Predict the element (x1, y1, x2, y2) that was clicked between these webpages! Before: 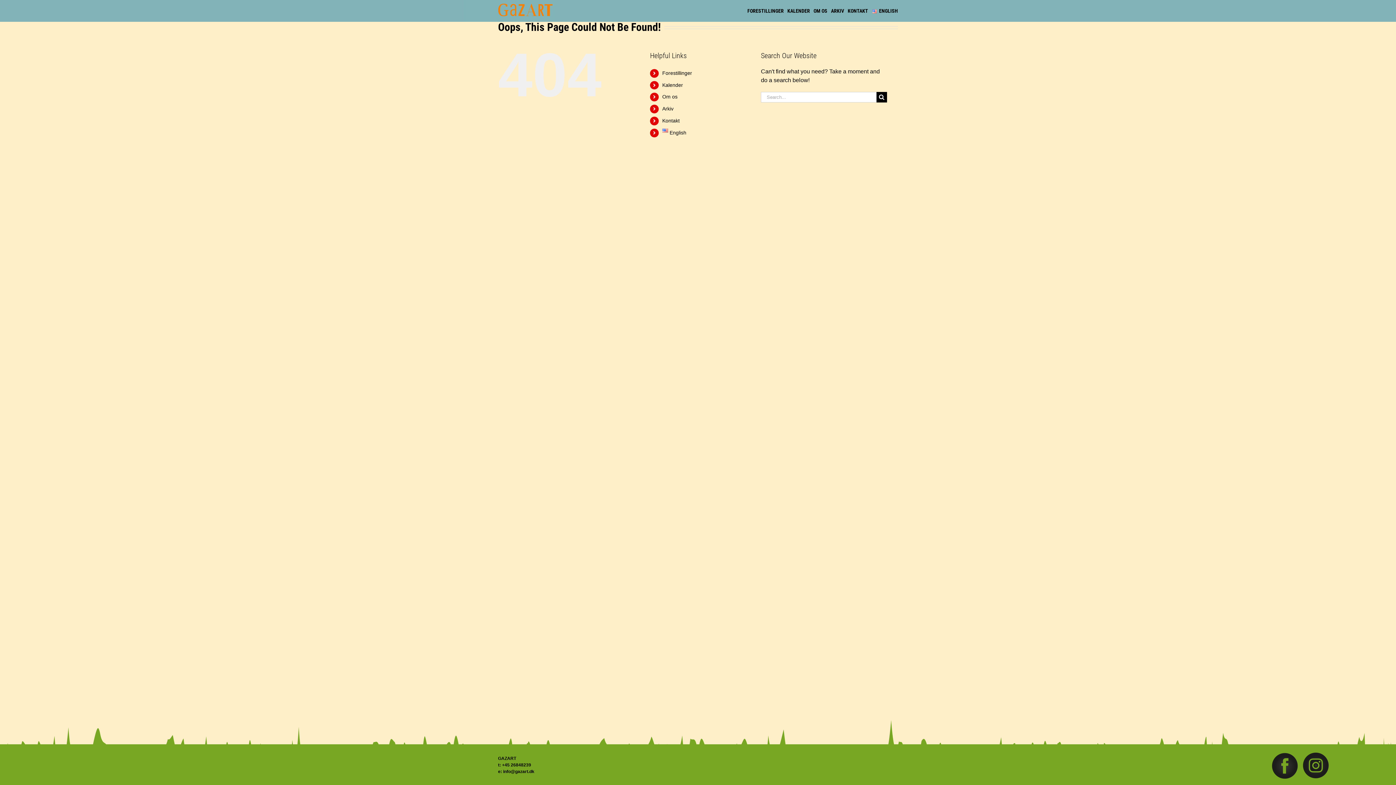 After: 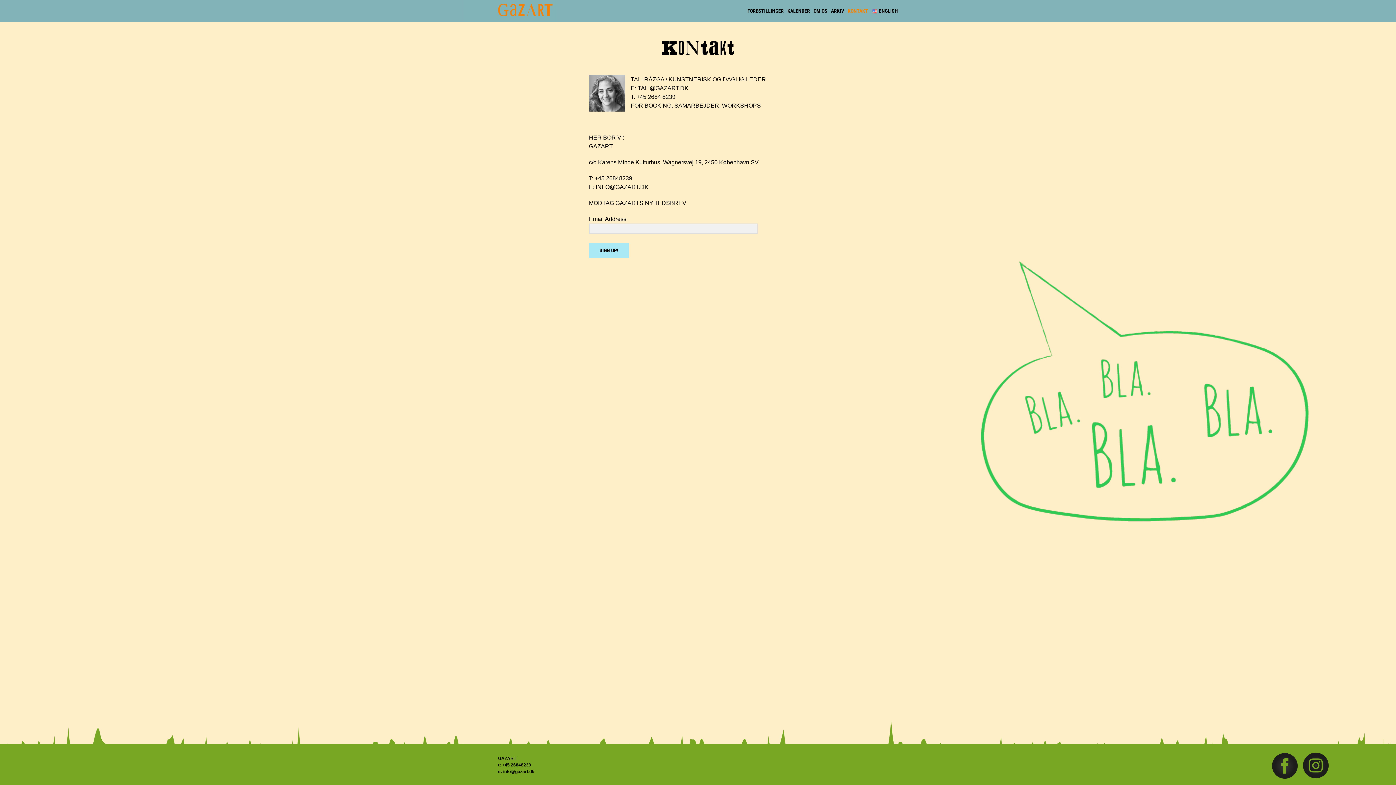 Action: label: KONTAKT bbox: (847, 0, 868, 21)